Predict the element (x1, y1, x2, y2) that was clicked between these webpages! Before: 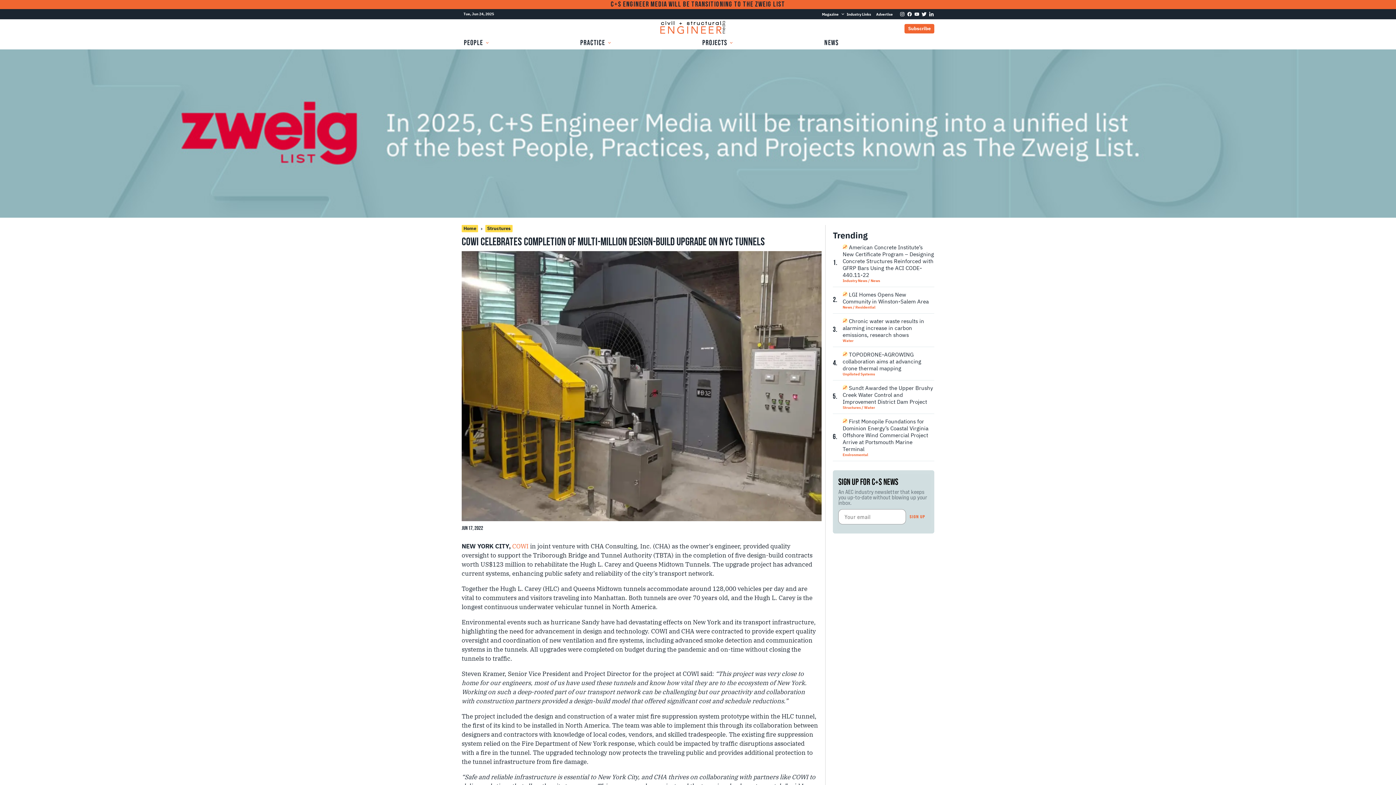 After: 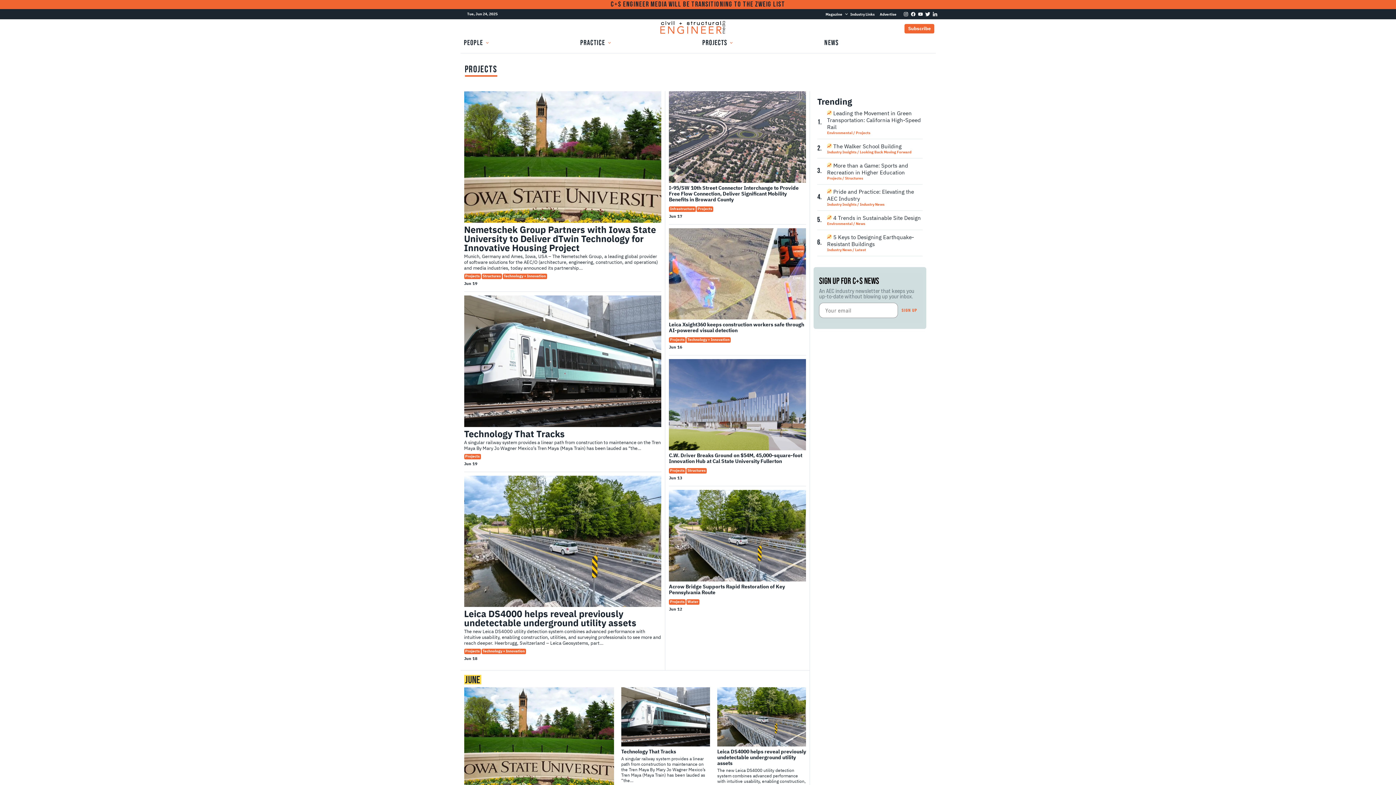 Action: bbox: (702, 38, 736, 47) label: Projects